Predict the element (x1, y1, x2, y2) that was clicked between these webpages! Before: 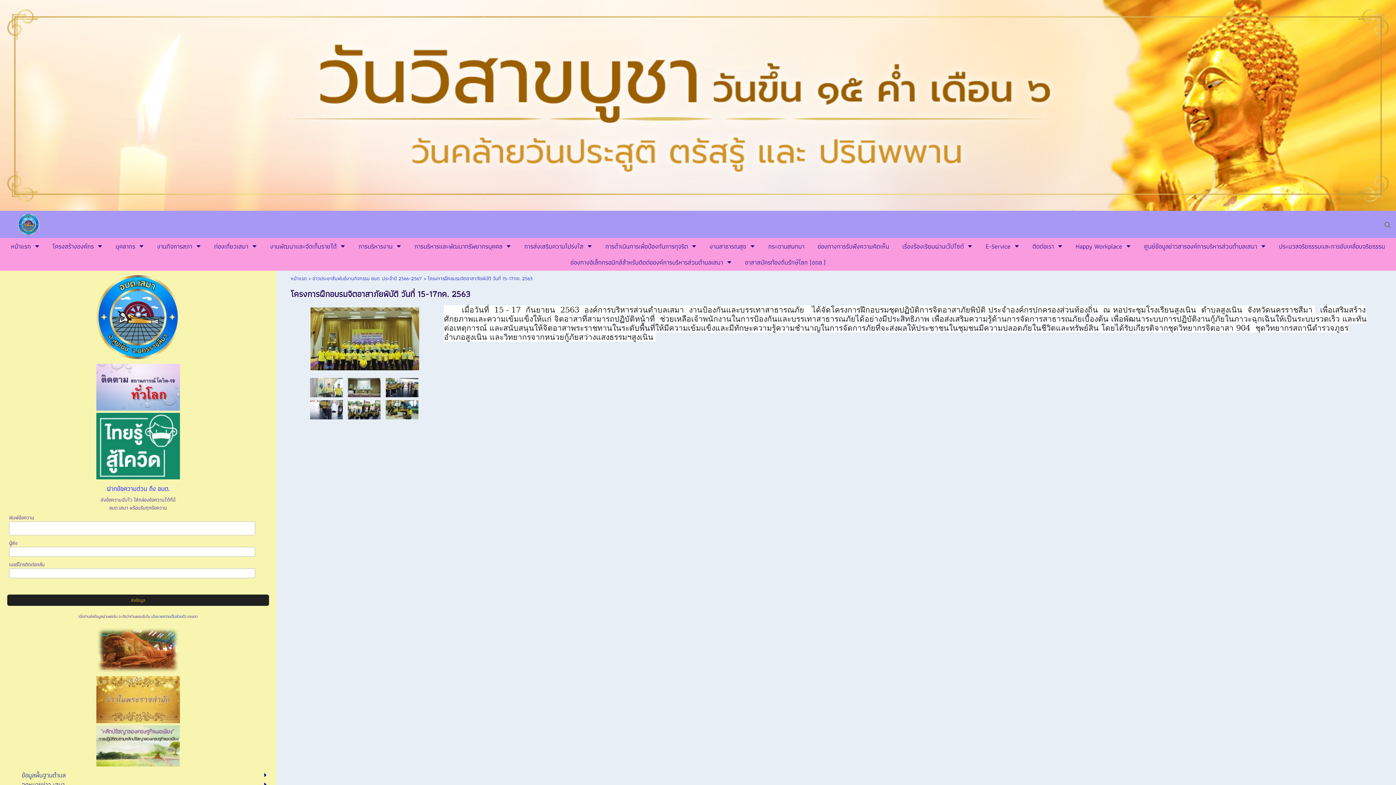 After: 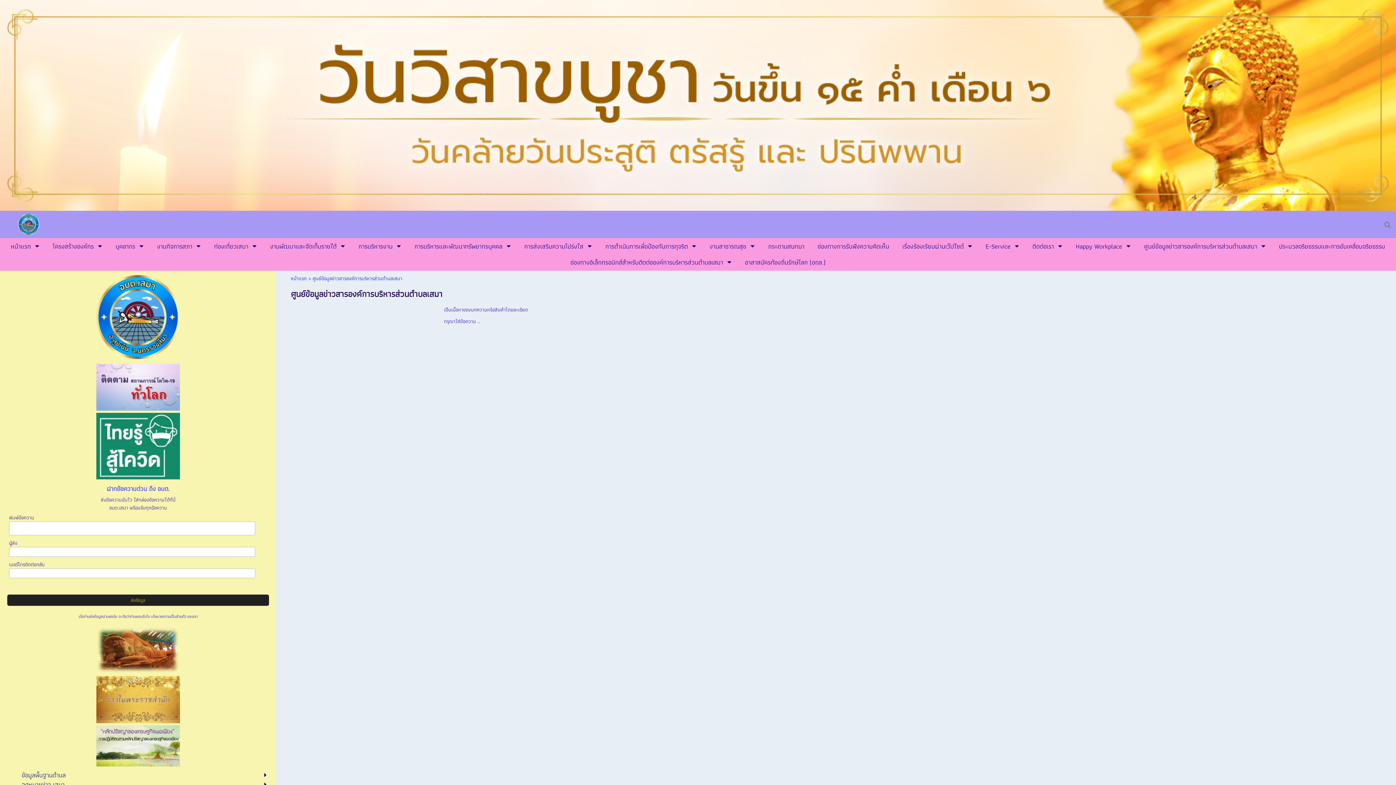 Action: bbox: (1144, 239, 1257, 253) label: ศูนย์ข้อมูลข่าวสารองค์การบริหารส่วนตำบลเสมา